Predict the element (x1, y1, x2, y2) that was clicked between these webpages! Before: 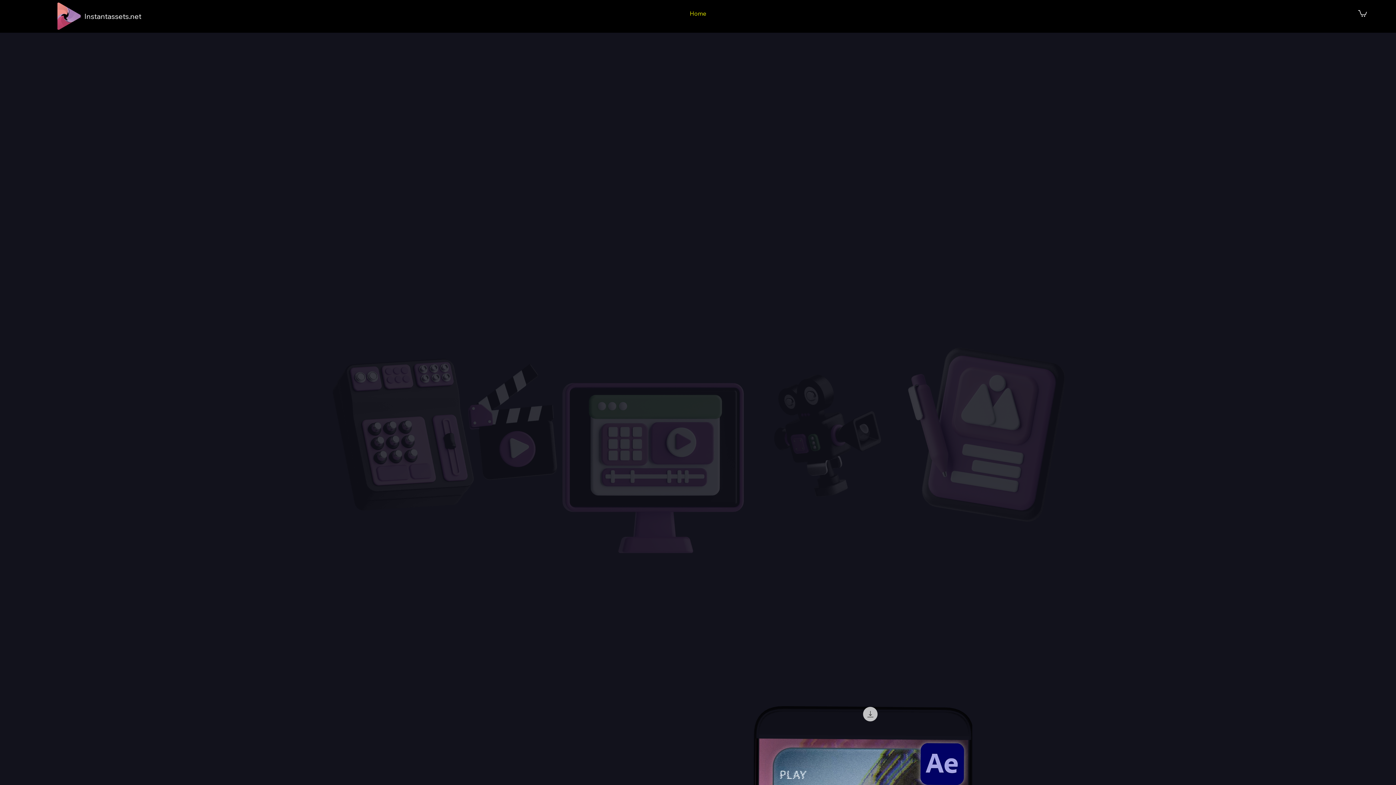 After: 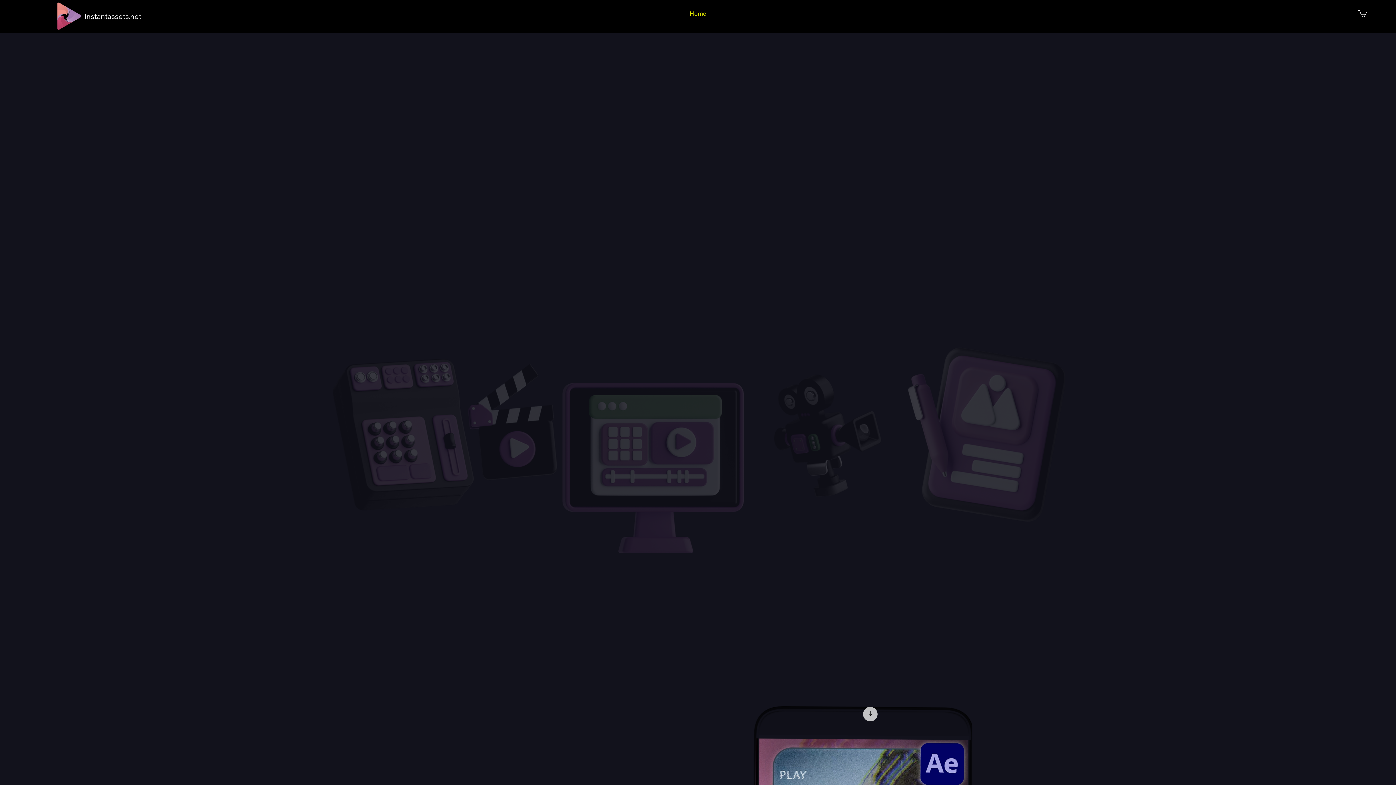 Action: label: Home bbox: (684, 8, 711, 18)